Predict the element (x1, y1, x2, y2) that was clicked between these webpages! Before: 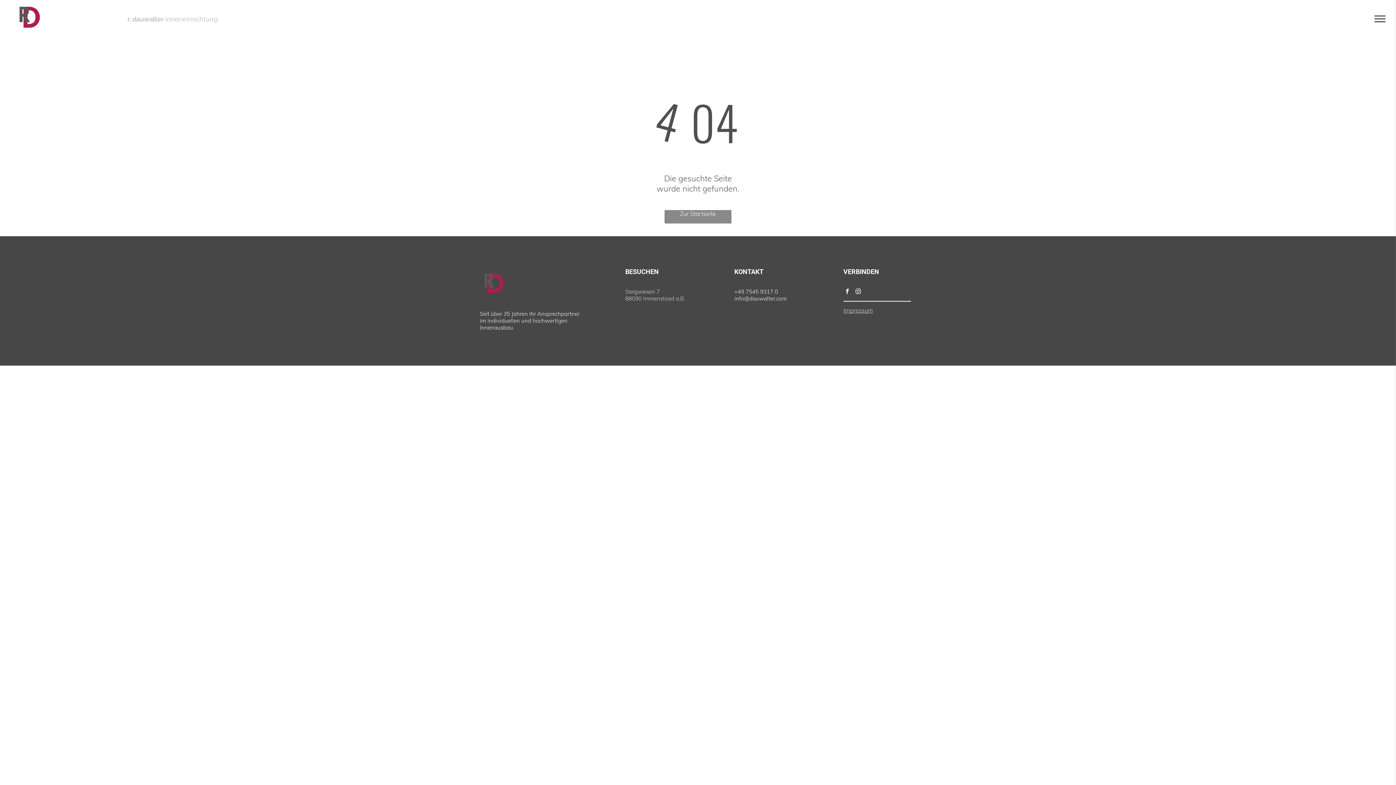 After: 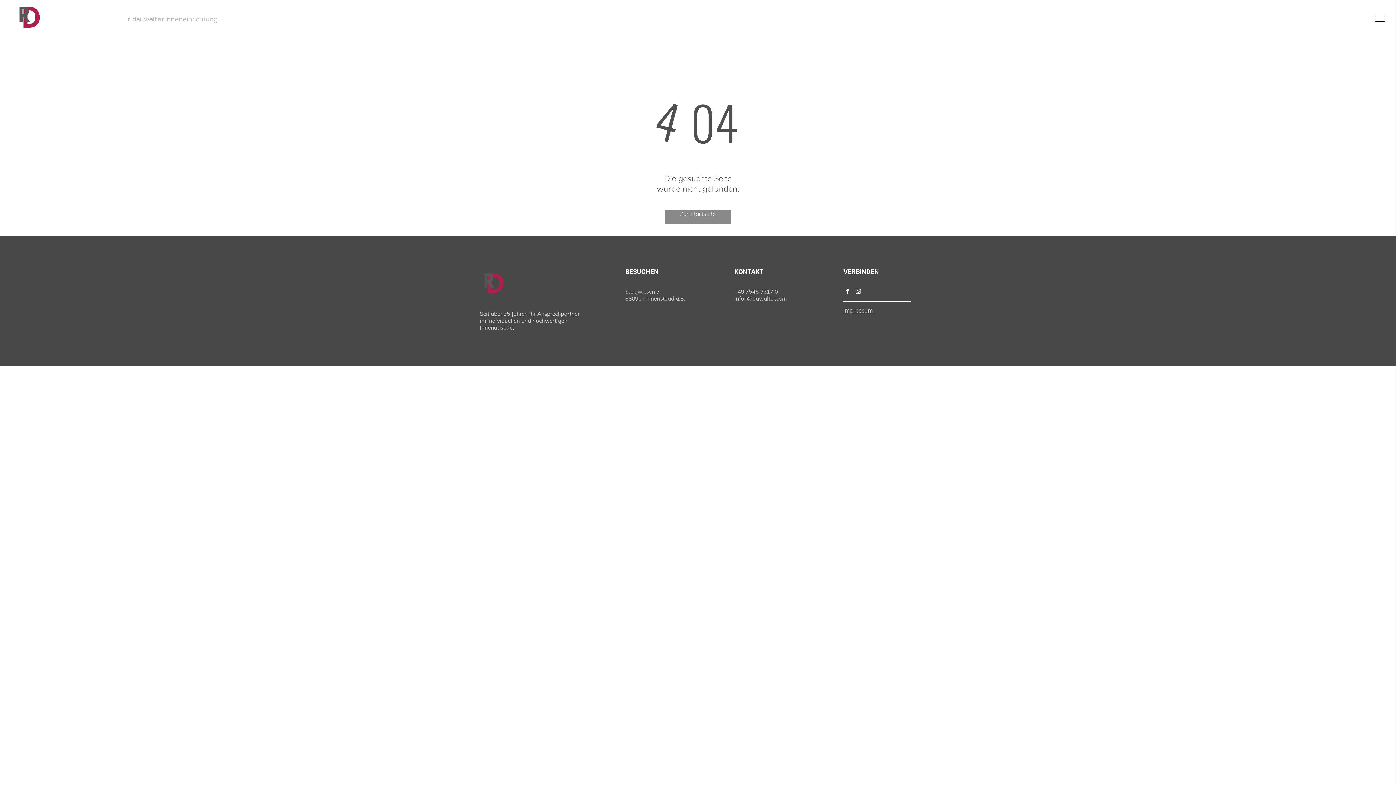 Action: bbox: (843, 287, 851, 297) label: facebook